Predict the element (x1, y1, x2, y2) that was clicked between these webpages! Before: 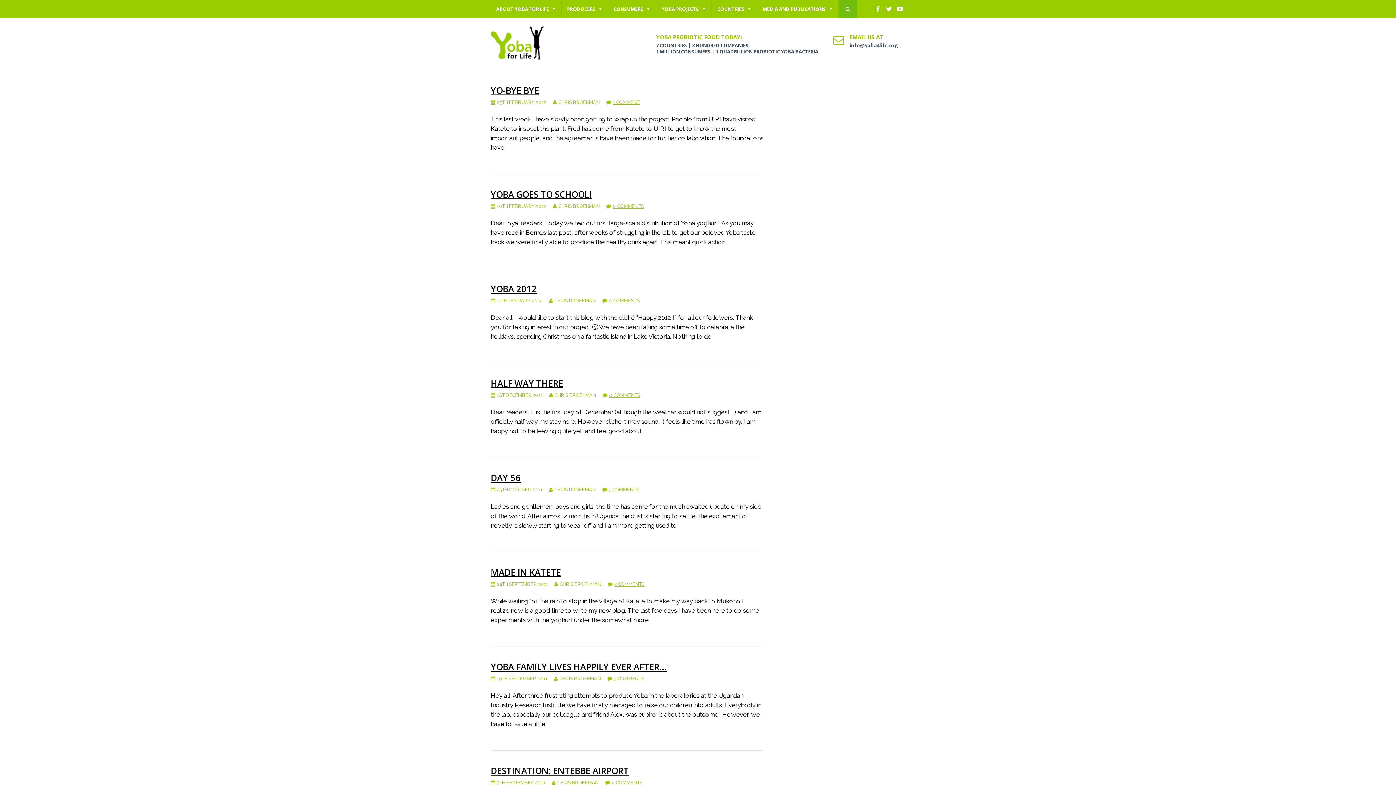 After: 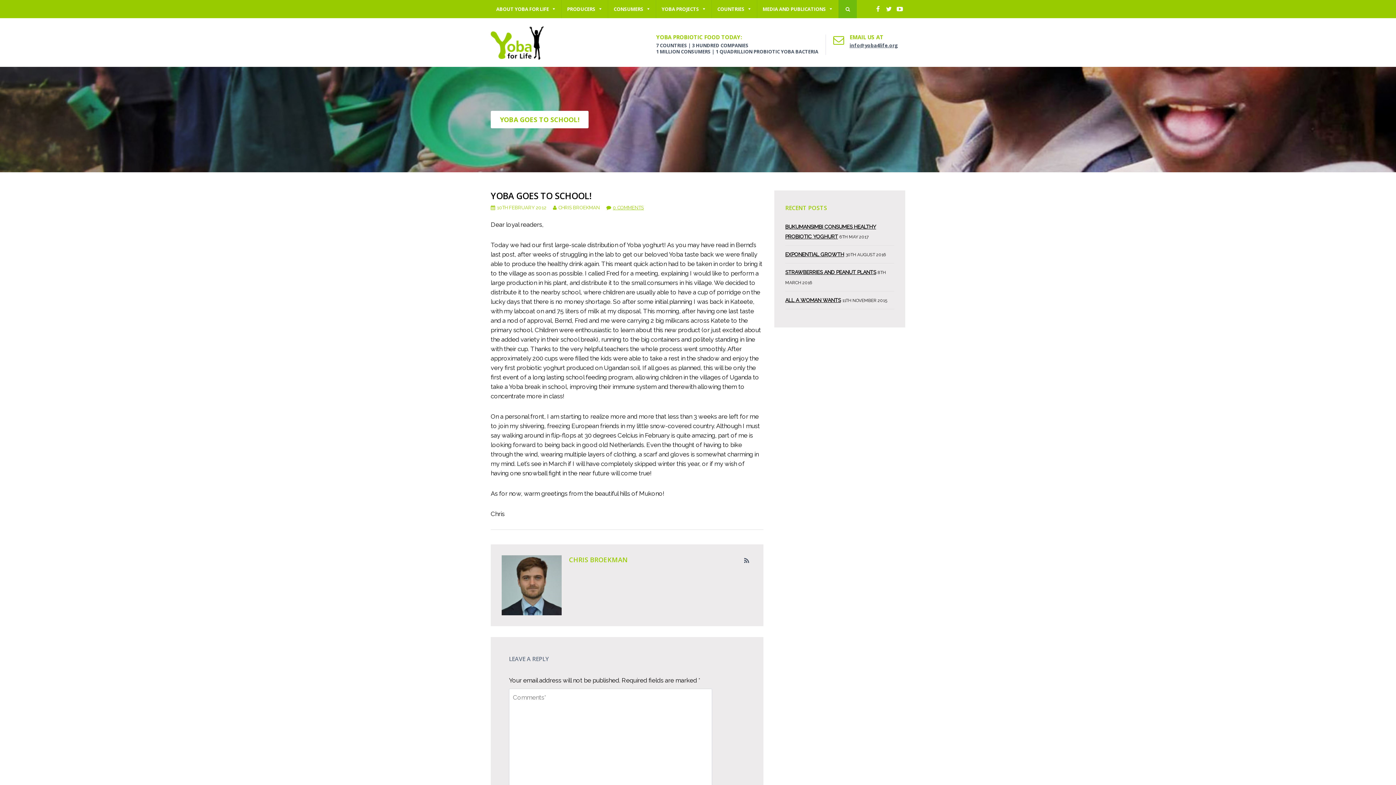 Action: bbox: (490, 188, 592, 200) label: YOBA GOES TO SCHOOL!